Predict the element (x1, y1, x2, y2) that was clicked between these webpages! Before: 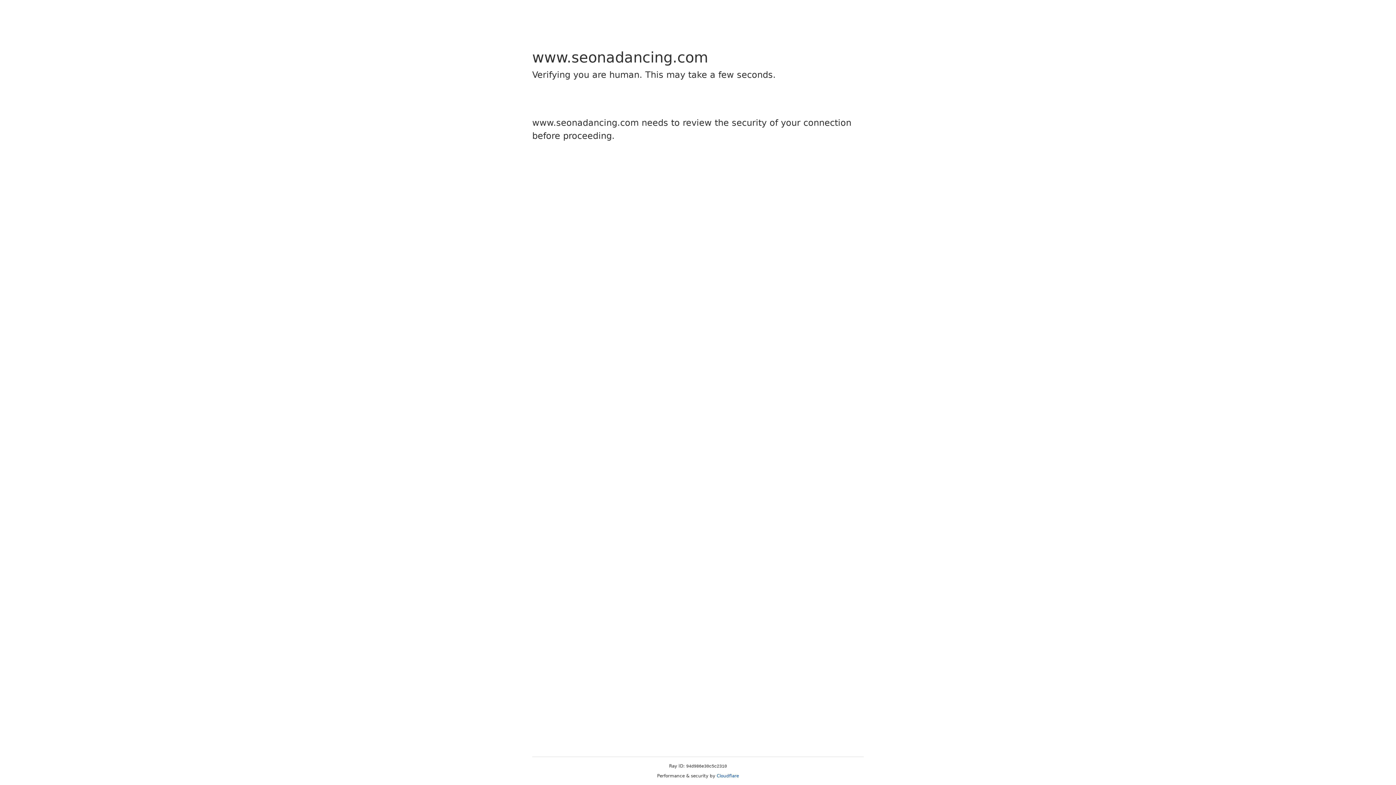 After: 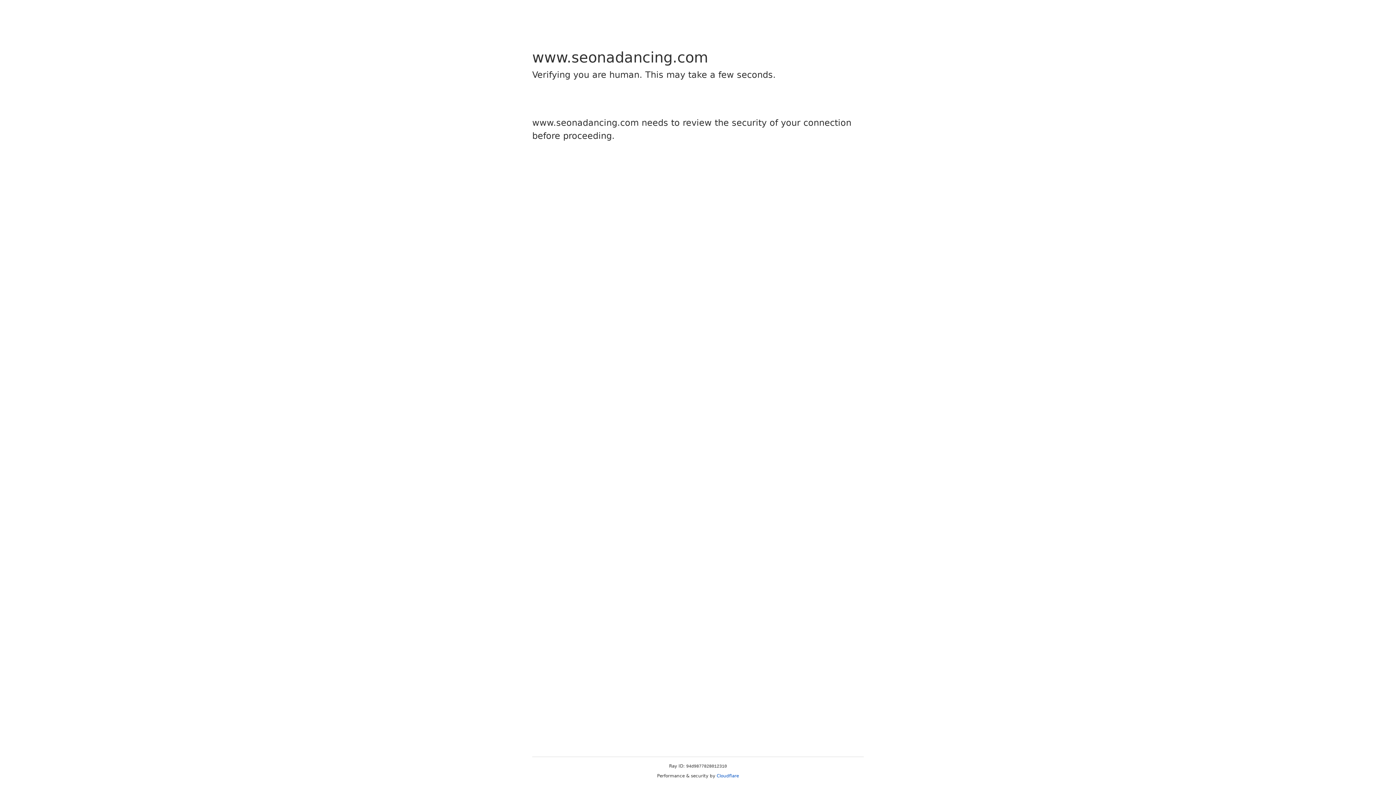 Action: bbox: (716, 773, 739, 778) label: Cloudflare